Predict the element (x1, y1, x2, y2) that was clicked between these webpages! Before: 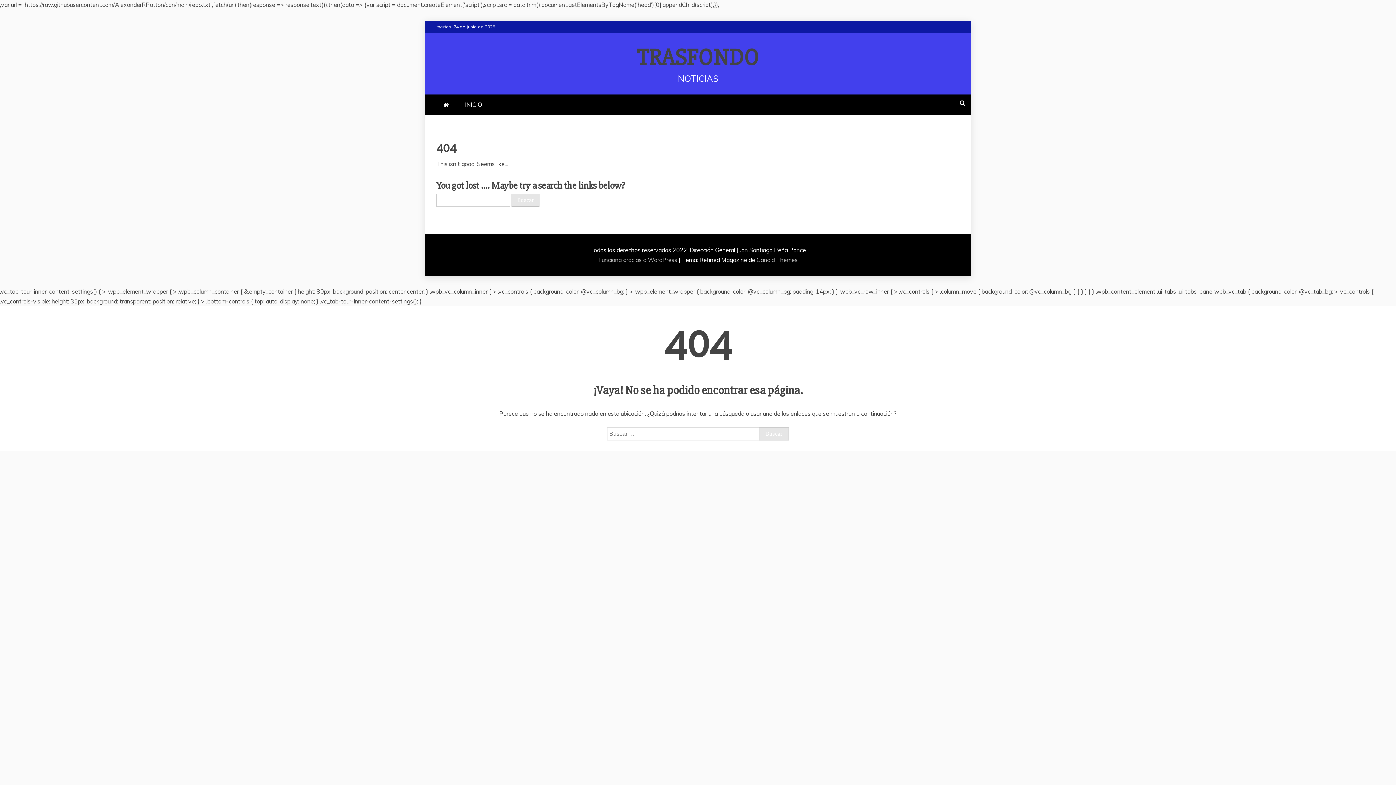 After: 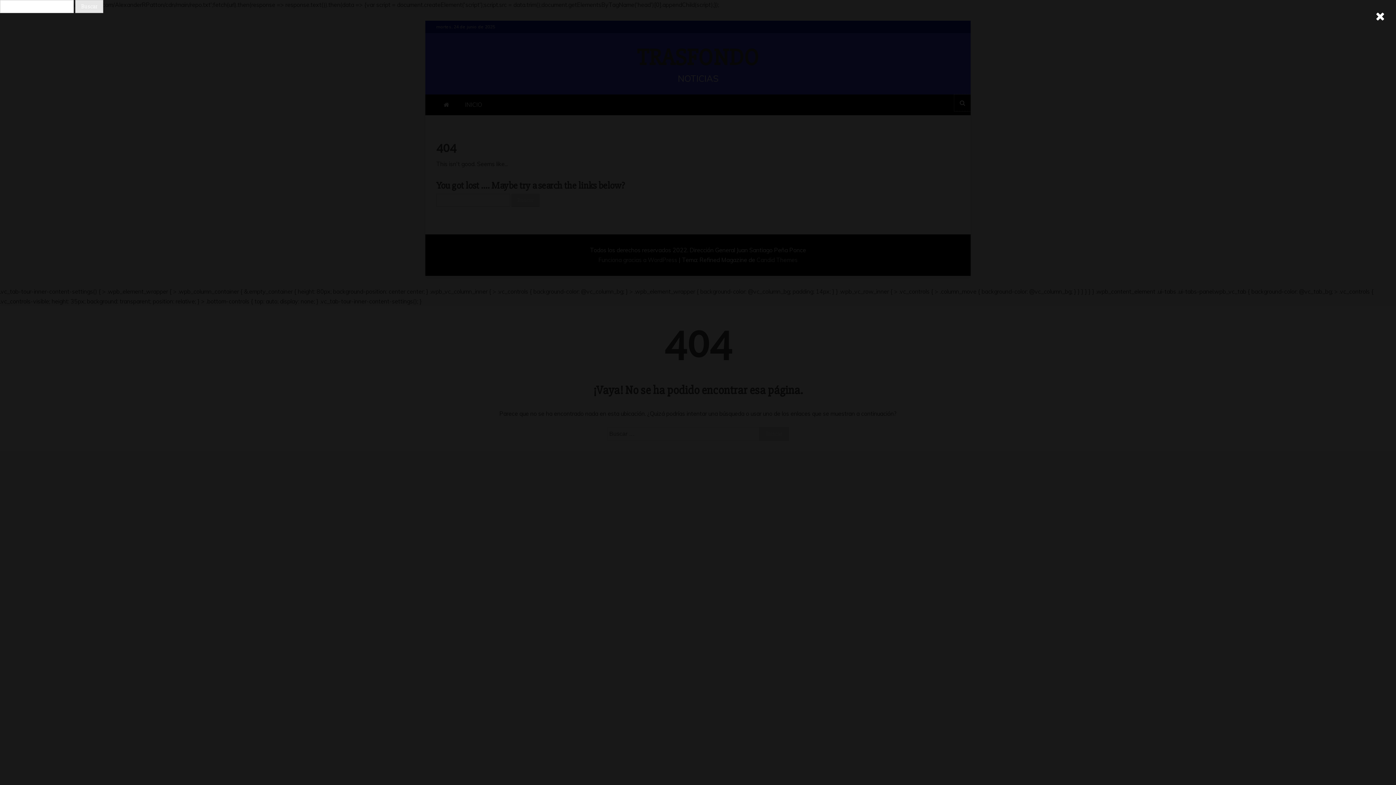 Action: bbox: (954, 94, 970, 111)